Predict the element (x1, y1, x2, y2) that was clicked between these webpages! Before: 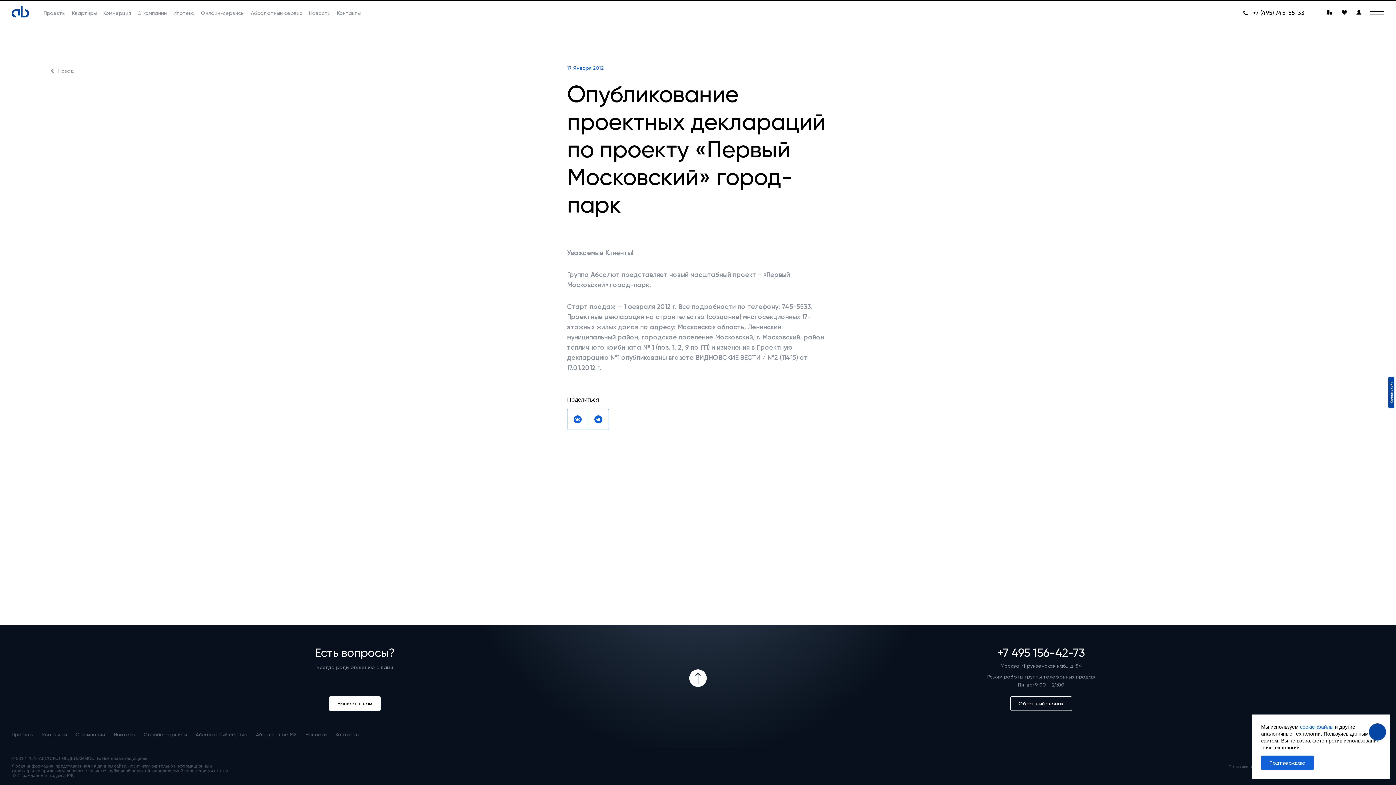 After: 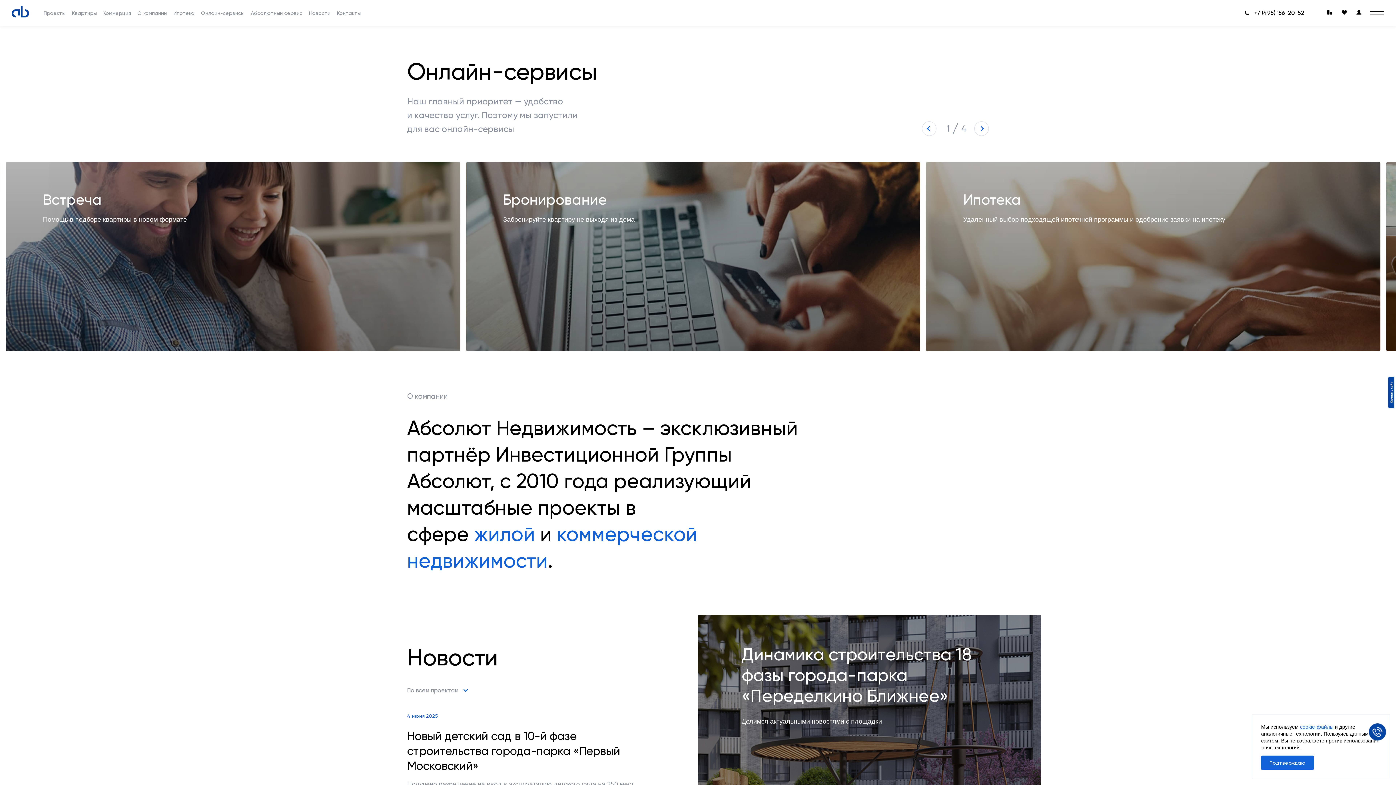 Action: label: Онлайн-сервисы bbox: (143, 730, 186, 738)